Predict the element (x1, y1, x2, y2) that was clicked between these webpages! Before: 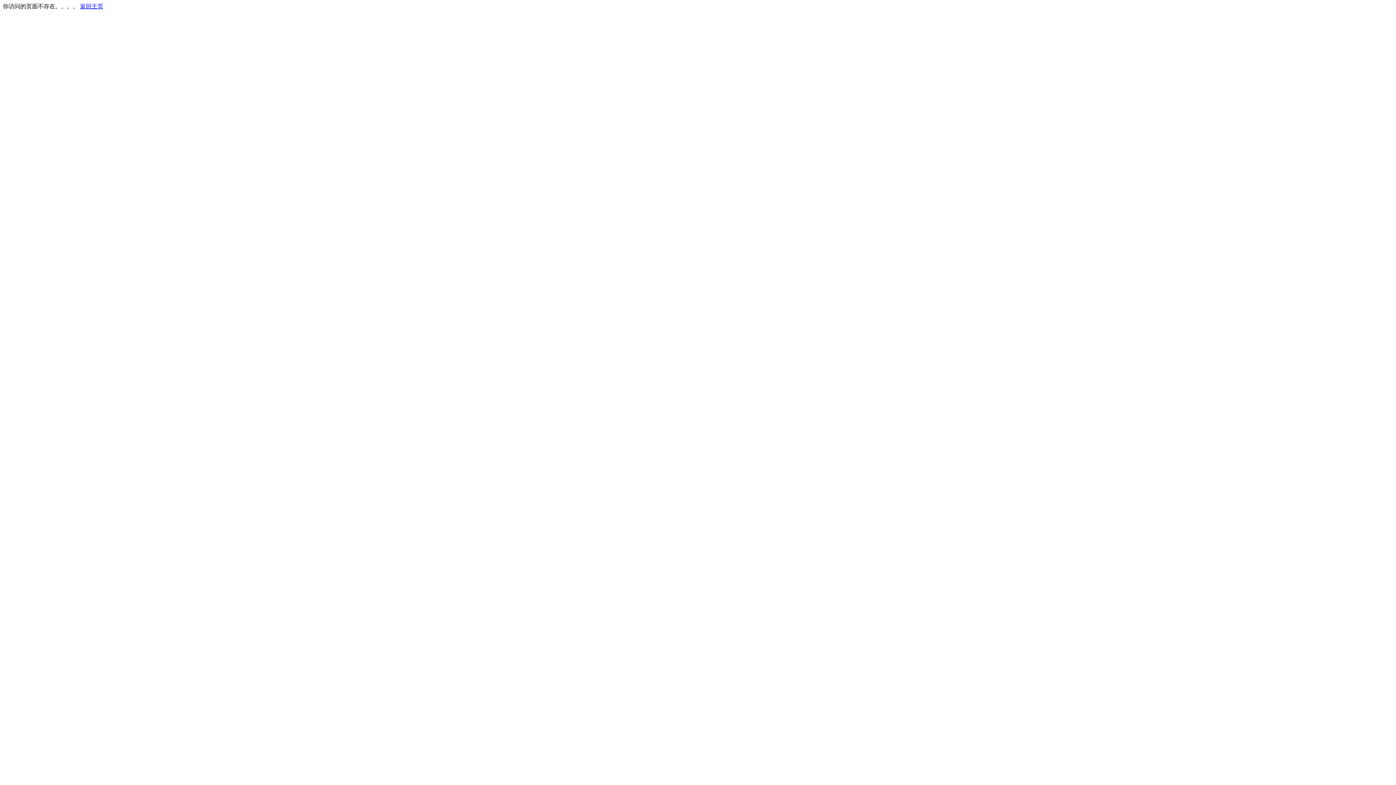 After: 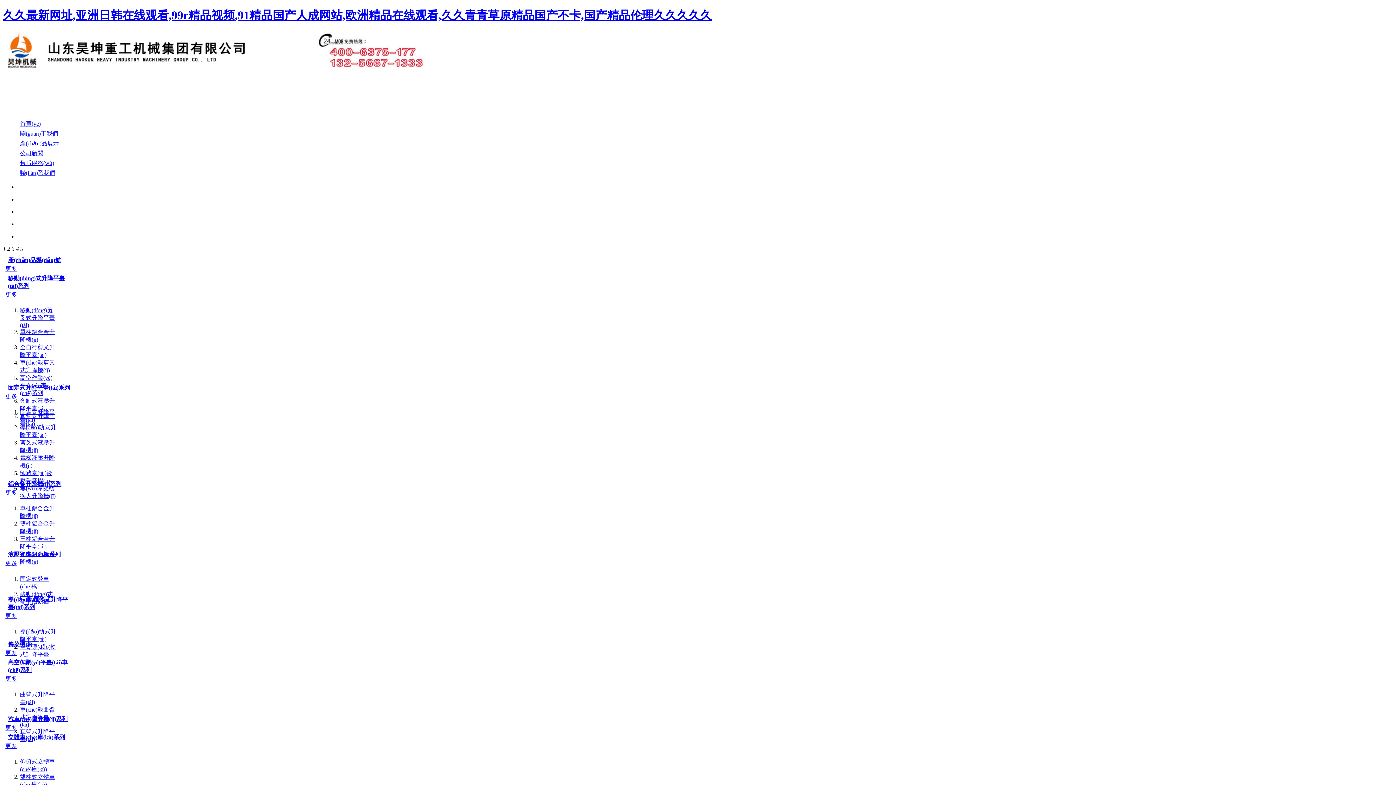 Action: bbox: (80, 3, 103, 9) label: 返回主页